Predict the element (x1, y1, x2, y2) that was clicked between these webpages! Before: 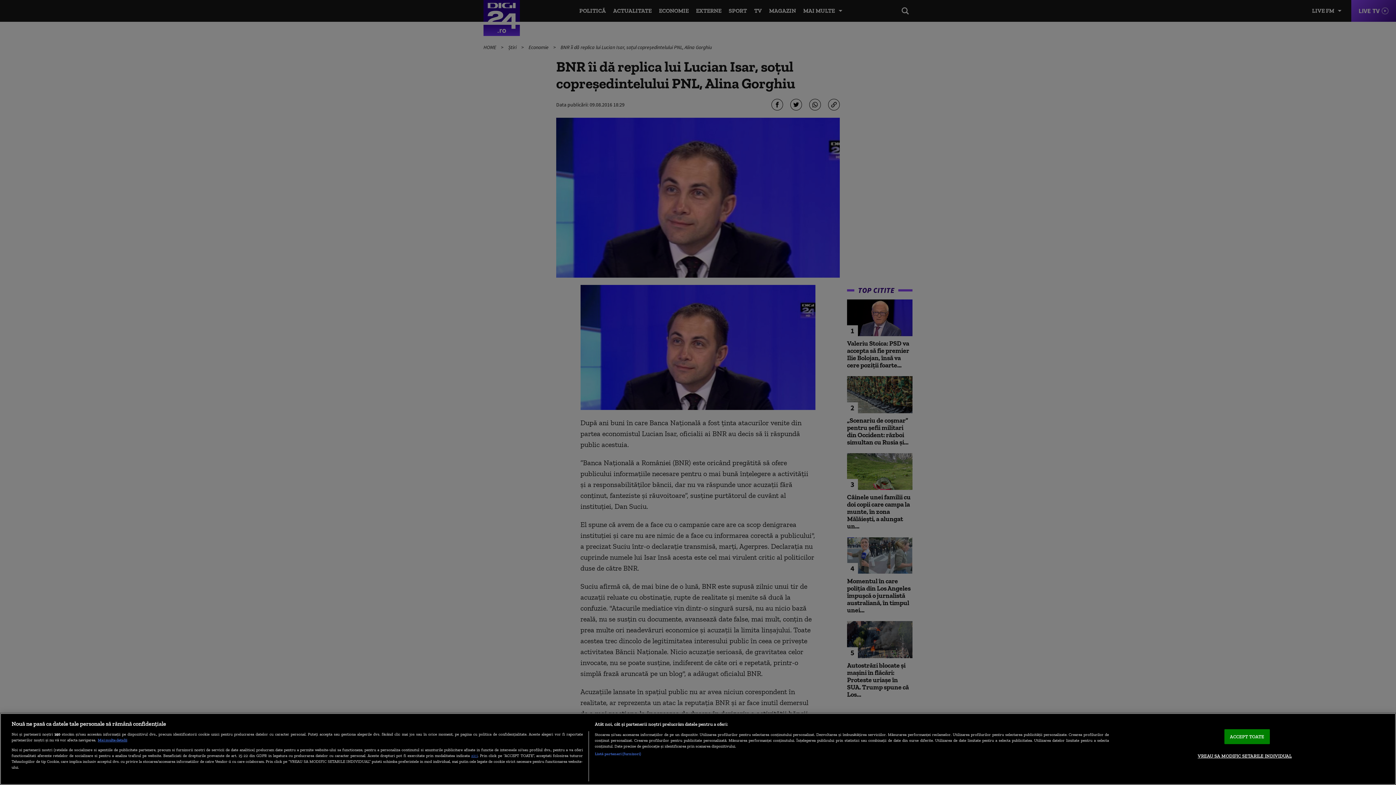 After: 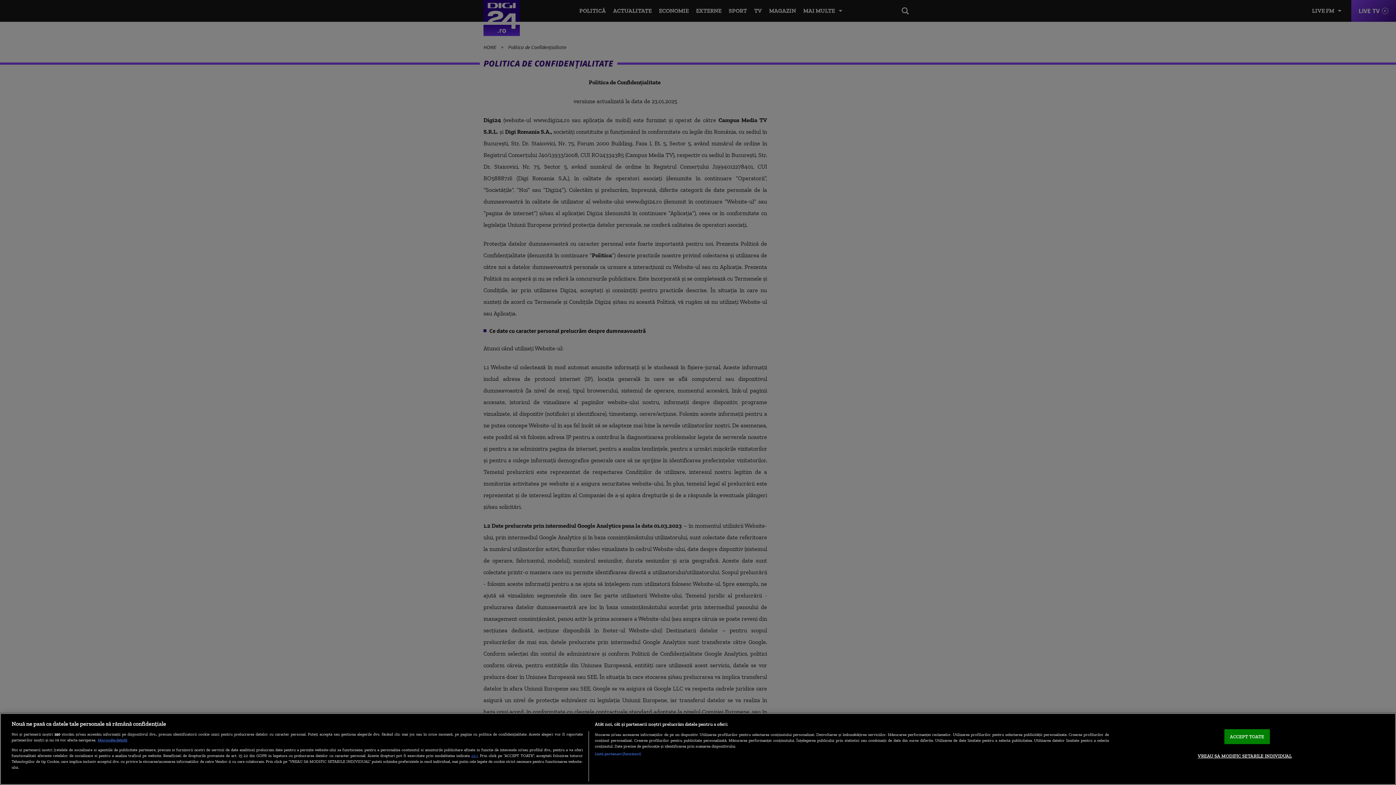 Action: label: aici bbox: (471, 753, 477, 758)